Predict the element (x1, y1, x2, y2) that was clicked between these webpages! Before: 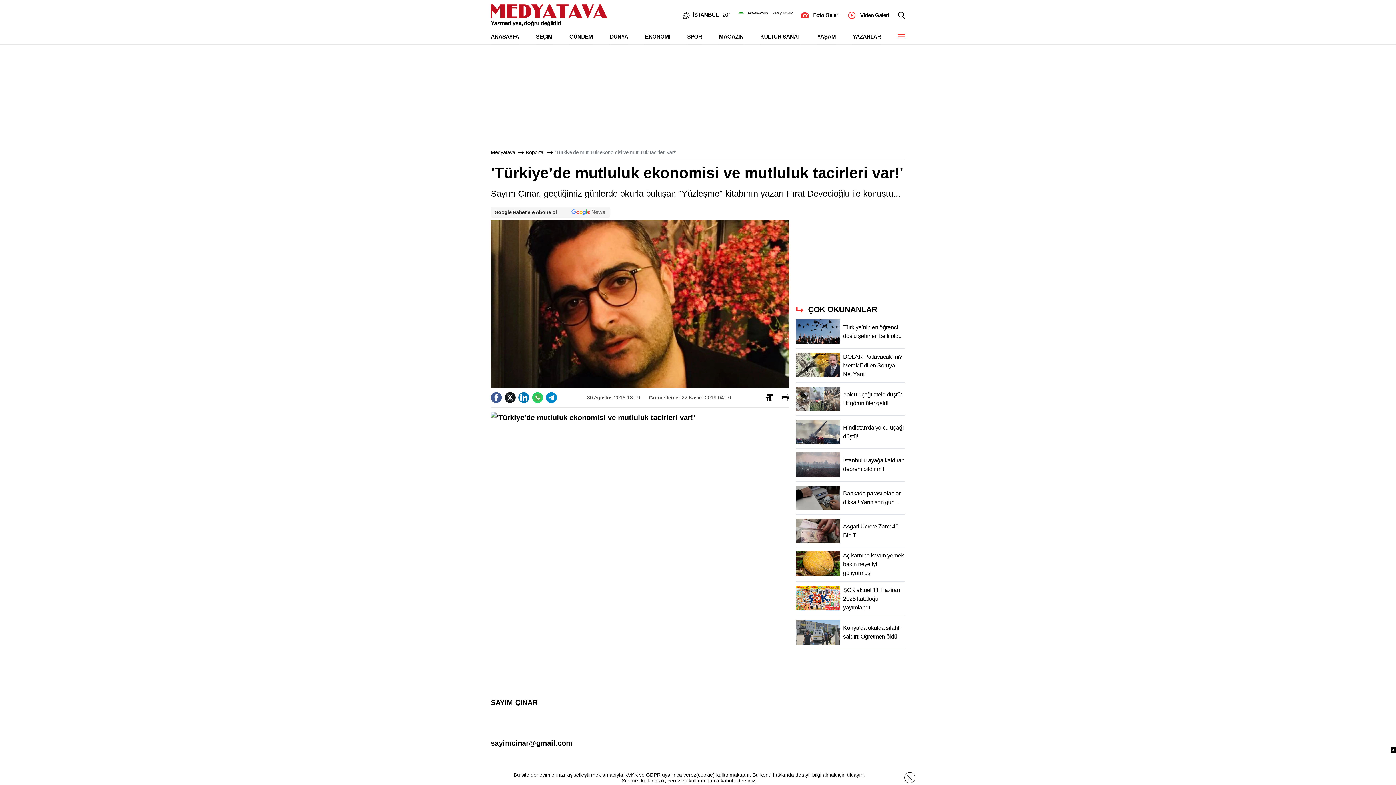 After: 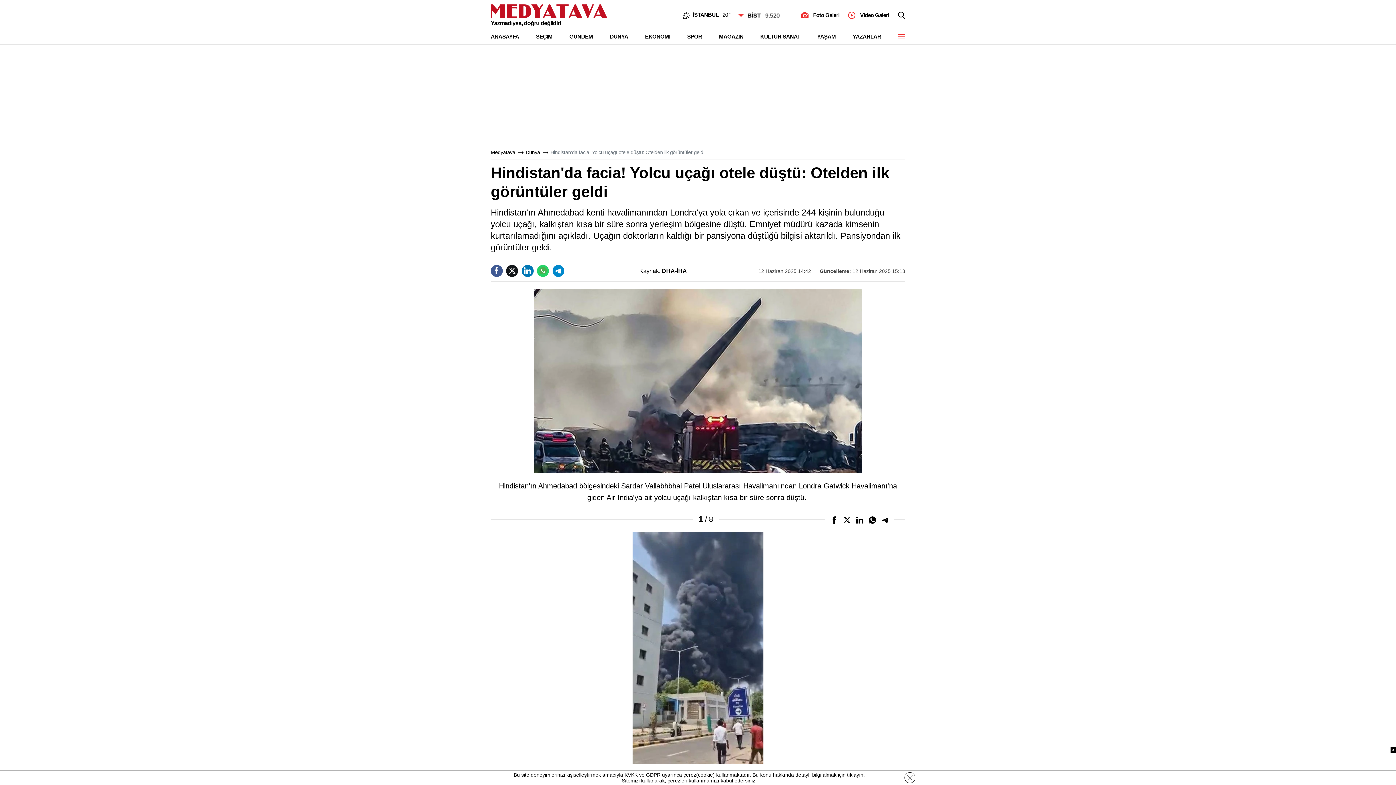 Action: bbox: (796, 386, 905, 415) label: Yolcu uçağı otele düştü: İlk görüntüler geldi